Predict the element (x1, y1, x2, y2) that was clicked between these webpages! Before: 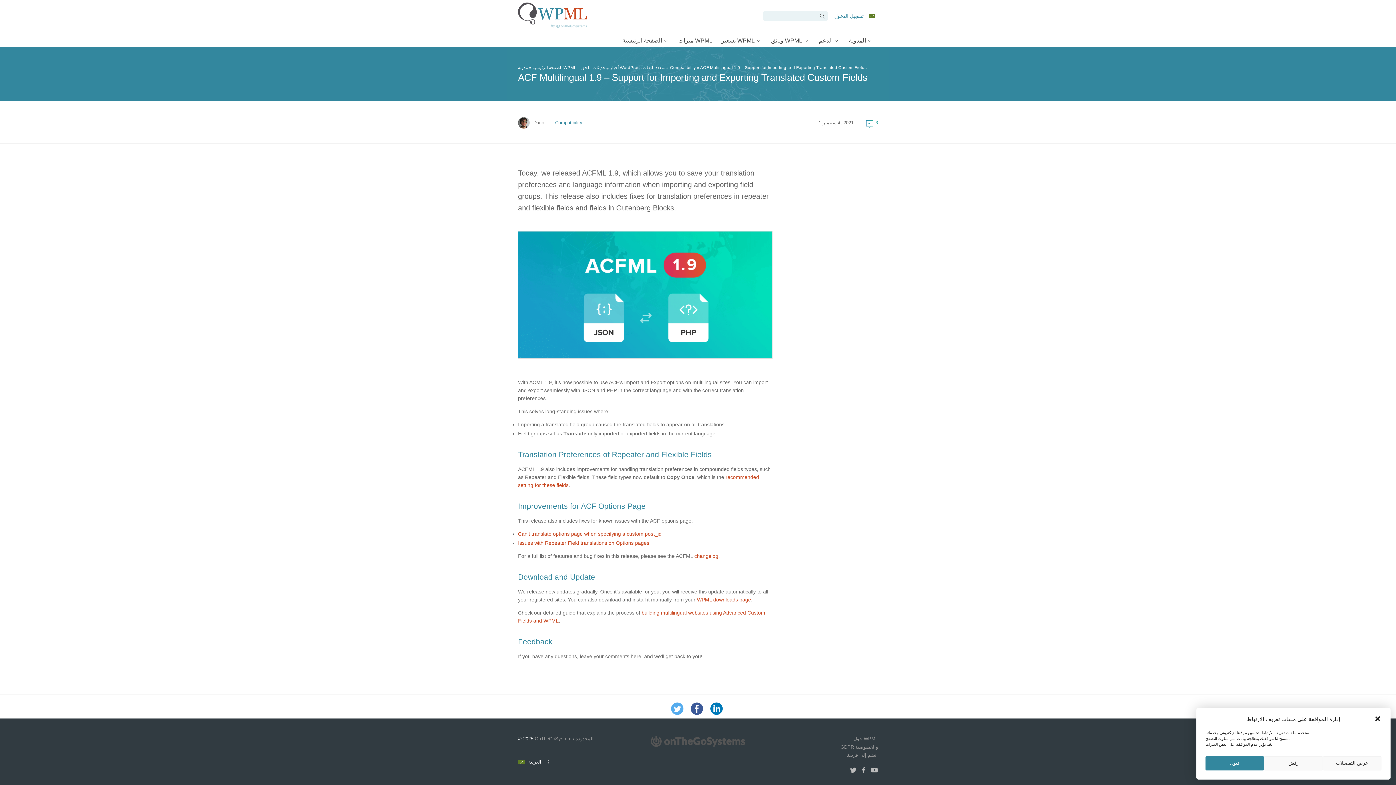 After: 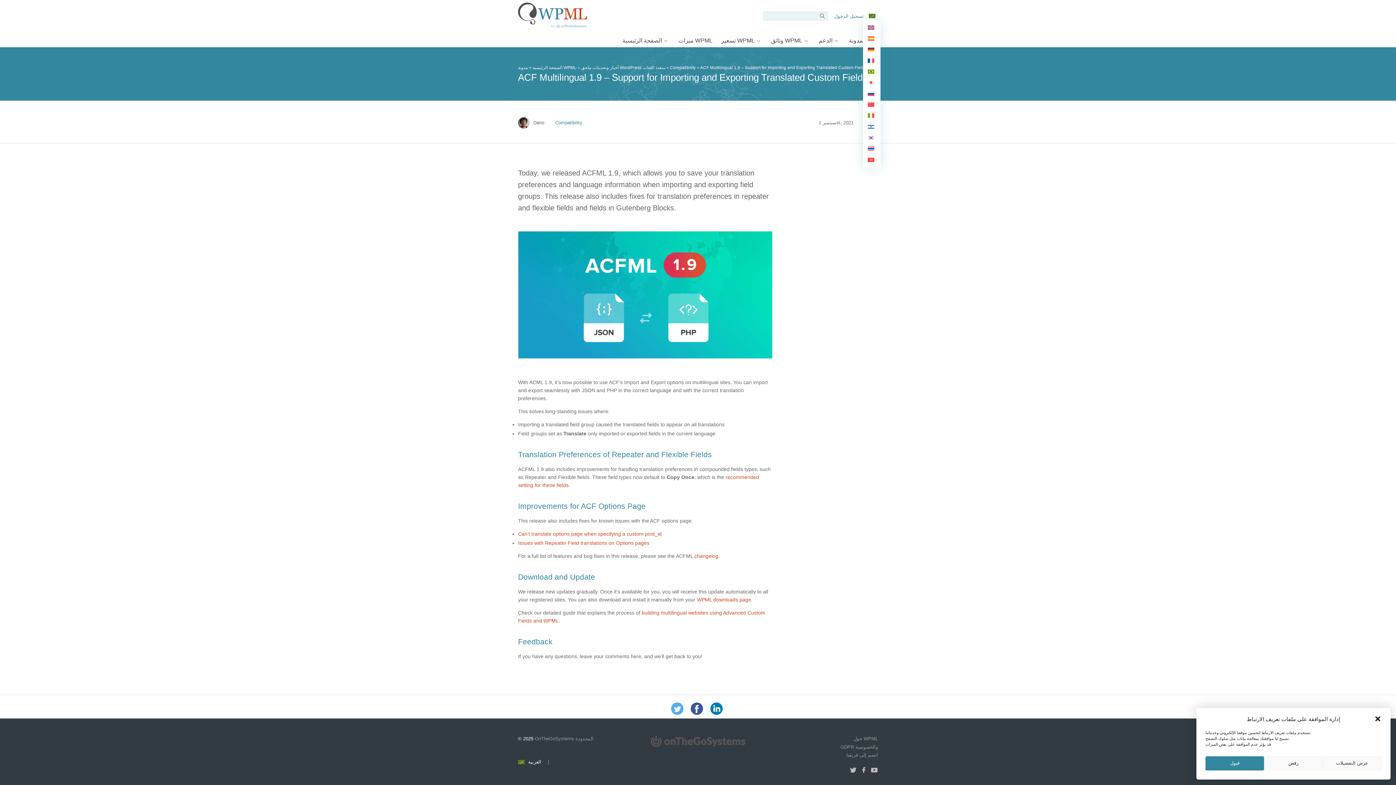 Action: bbox: (866, 11, 878, 20)